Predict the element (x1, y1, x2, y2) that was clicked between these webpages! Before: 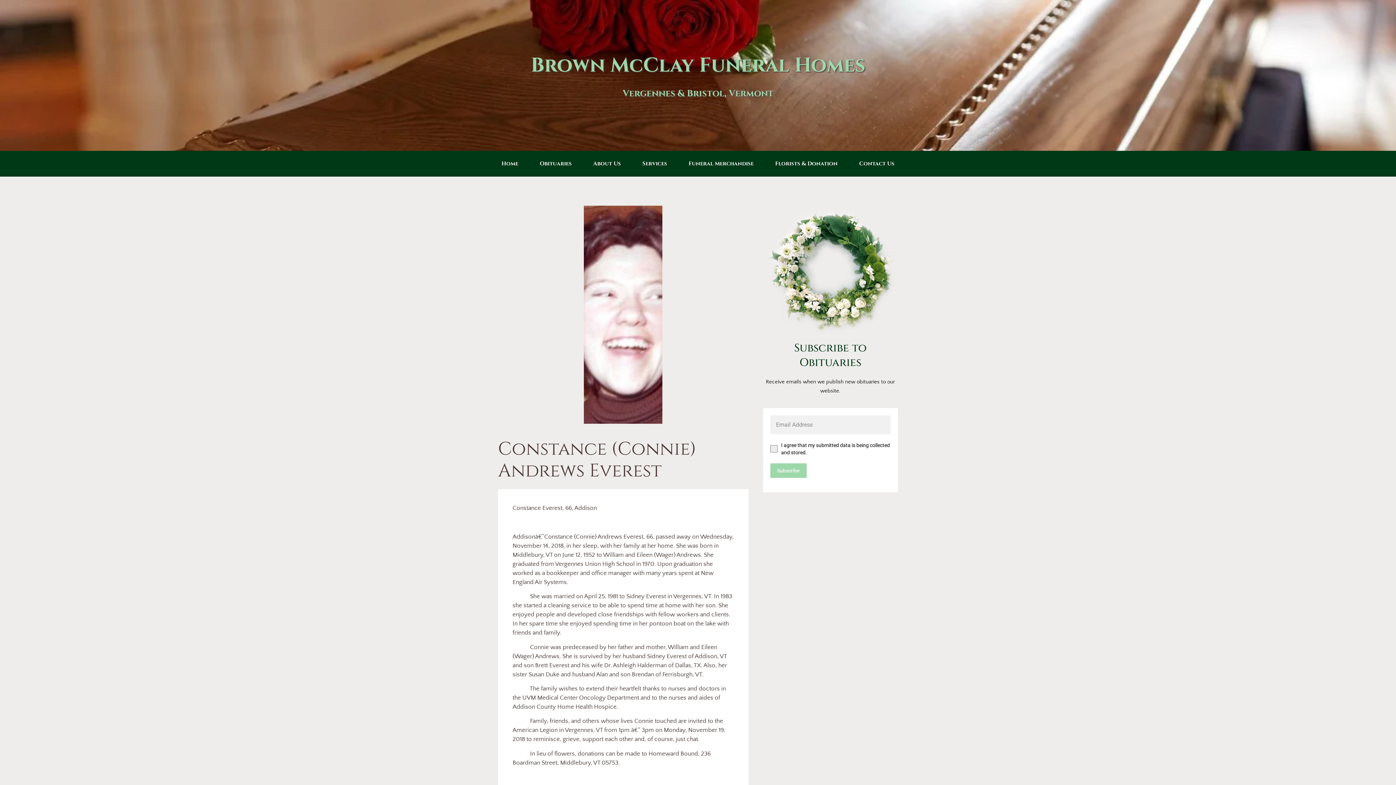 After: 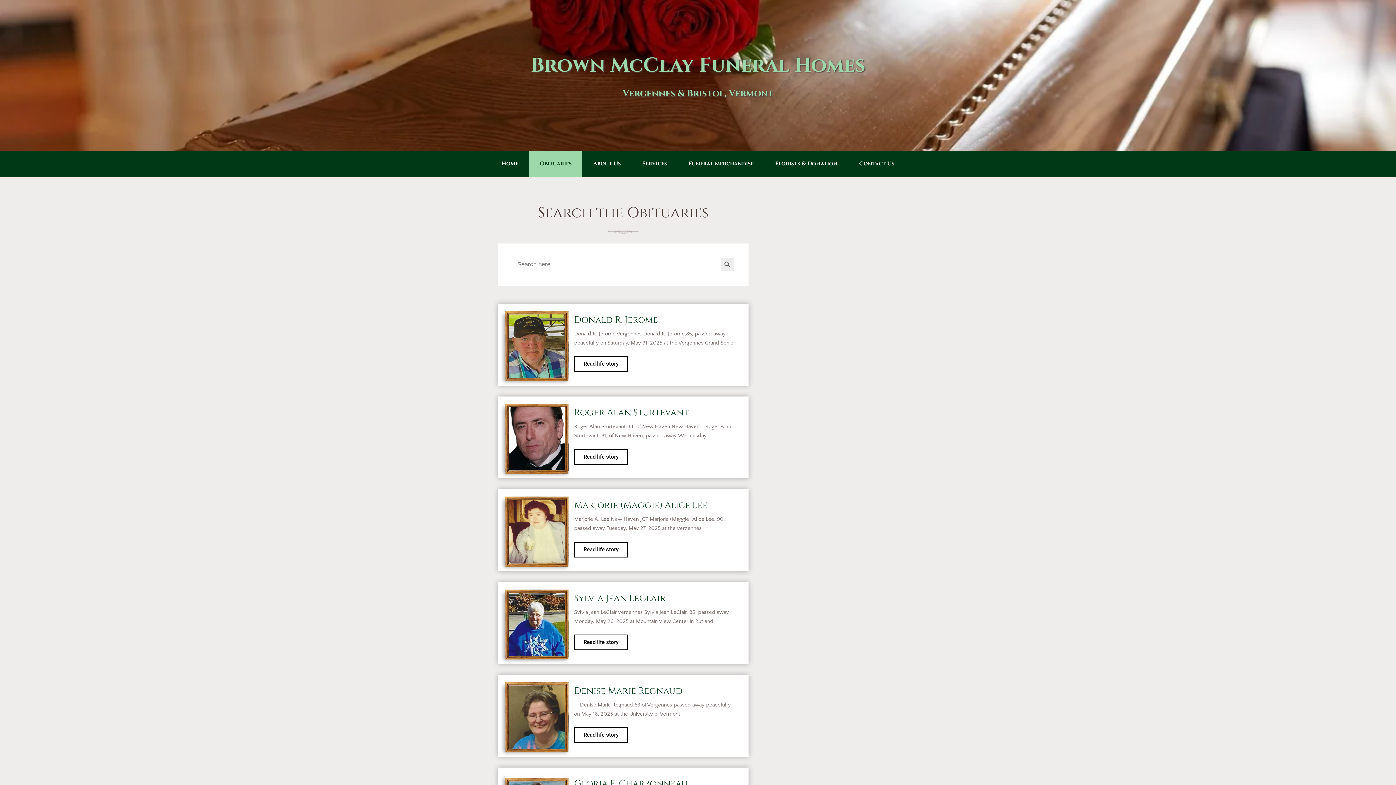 Action: label: Obituaries bbox: (529, 150, 582, 176)